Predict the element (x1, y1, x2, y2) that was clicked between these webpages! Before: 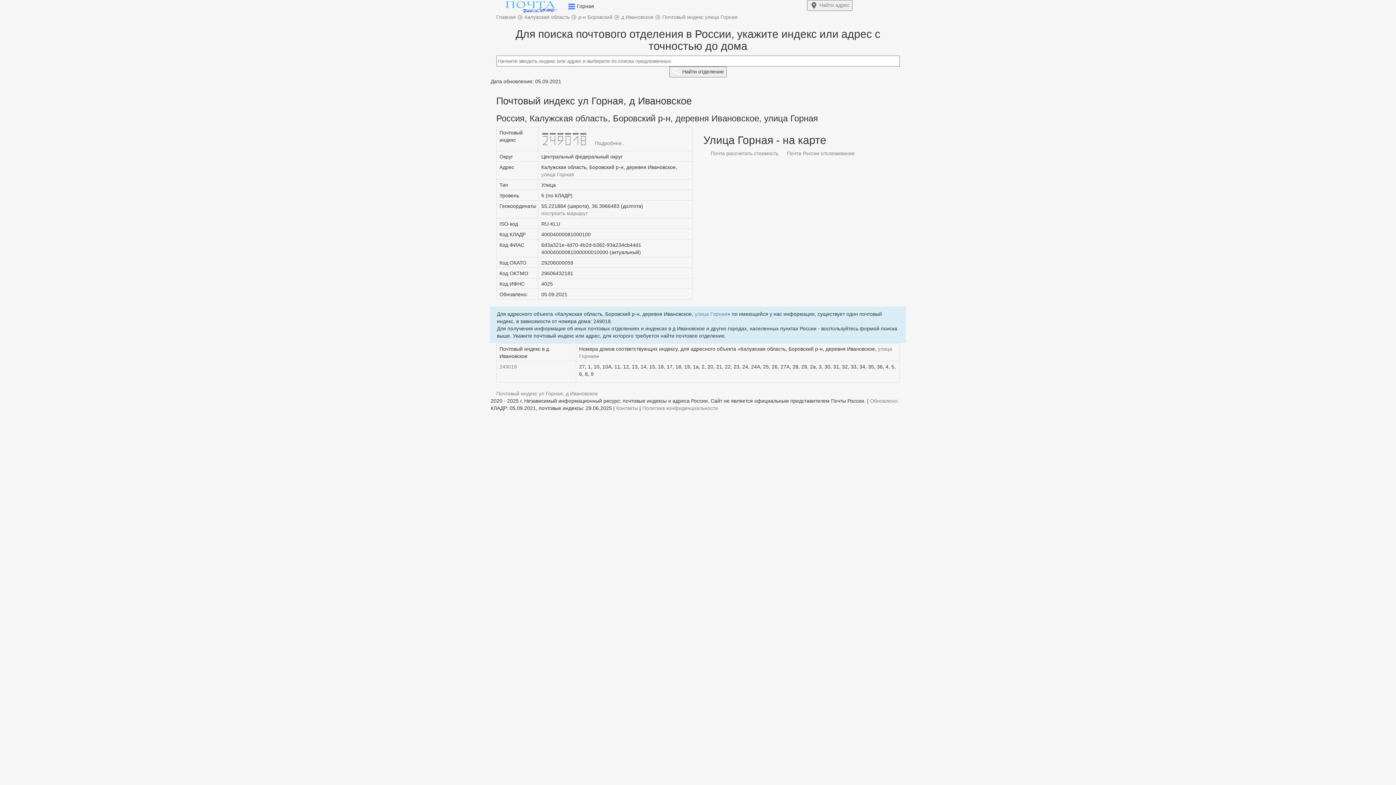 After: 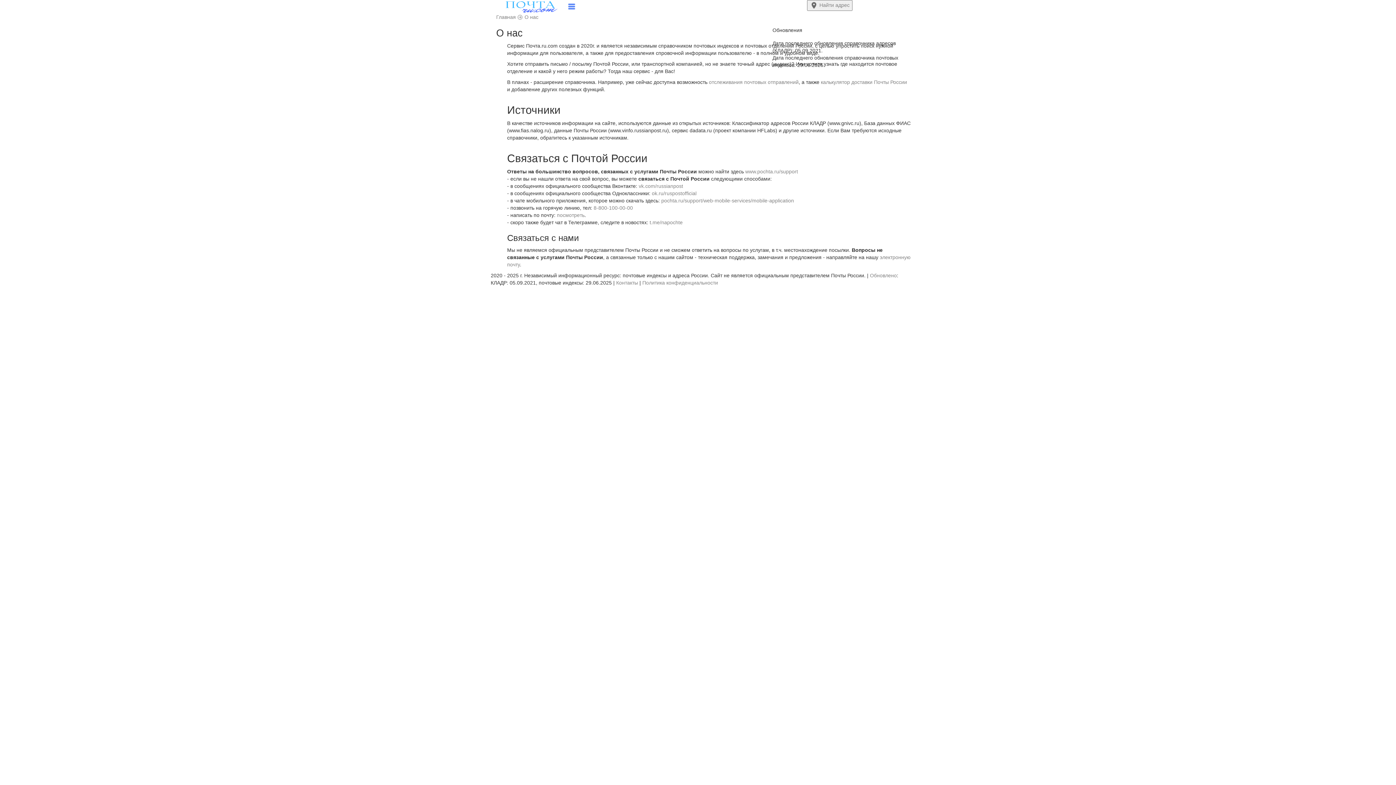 Action: bbox: (616, 405, 638, 411) label: Контакты